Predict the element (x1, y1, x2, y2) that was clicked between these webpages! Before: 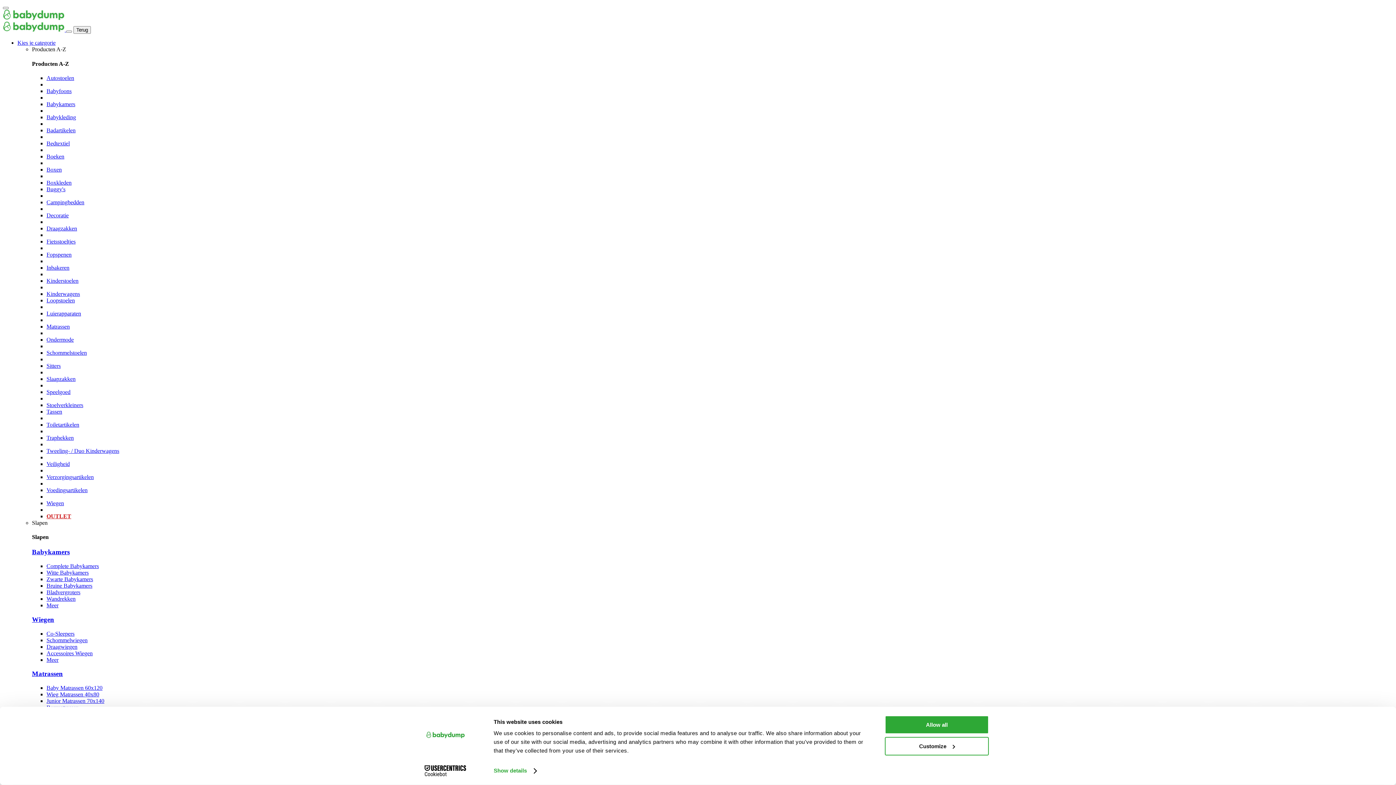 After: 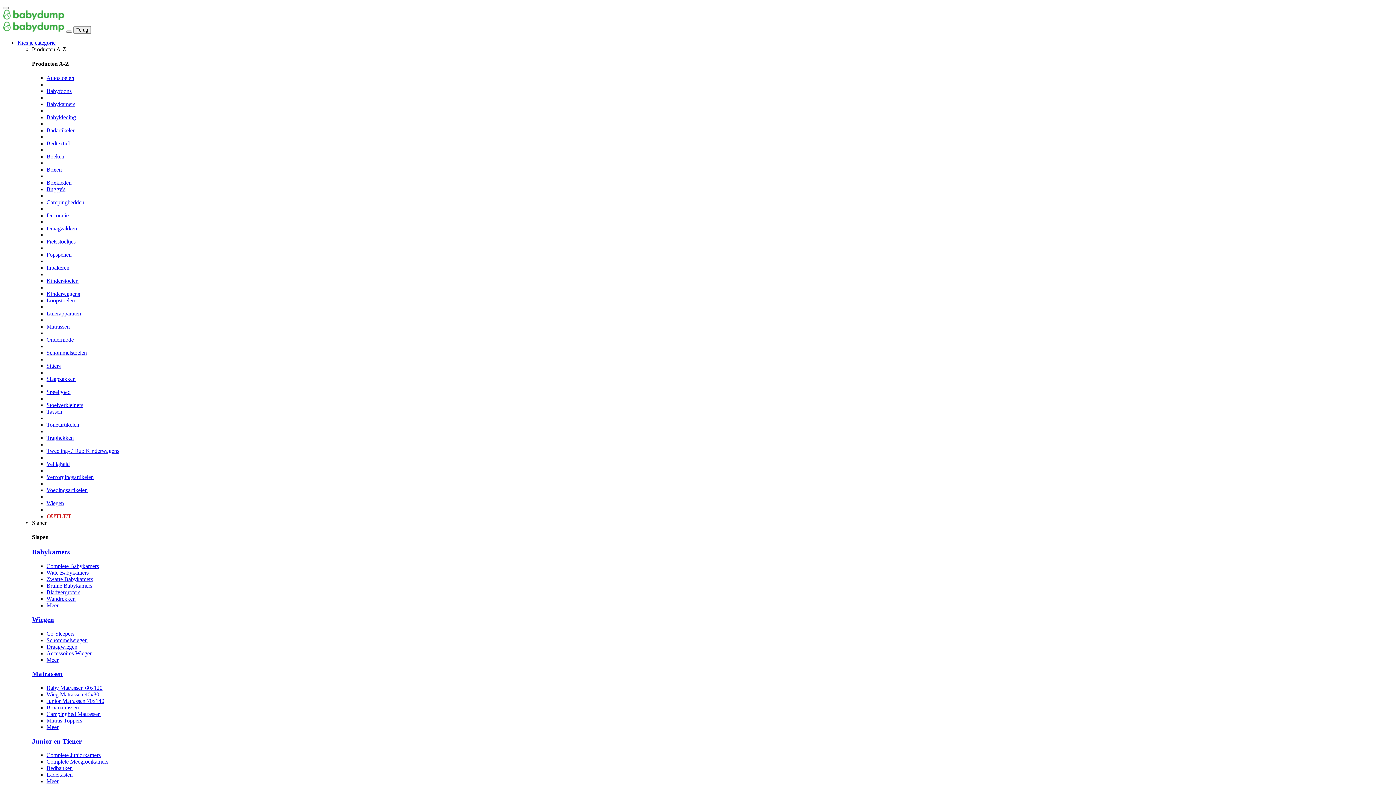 Action: bbox: (2, 26, 66, 32) label:  